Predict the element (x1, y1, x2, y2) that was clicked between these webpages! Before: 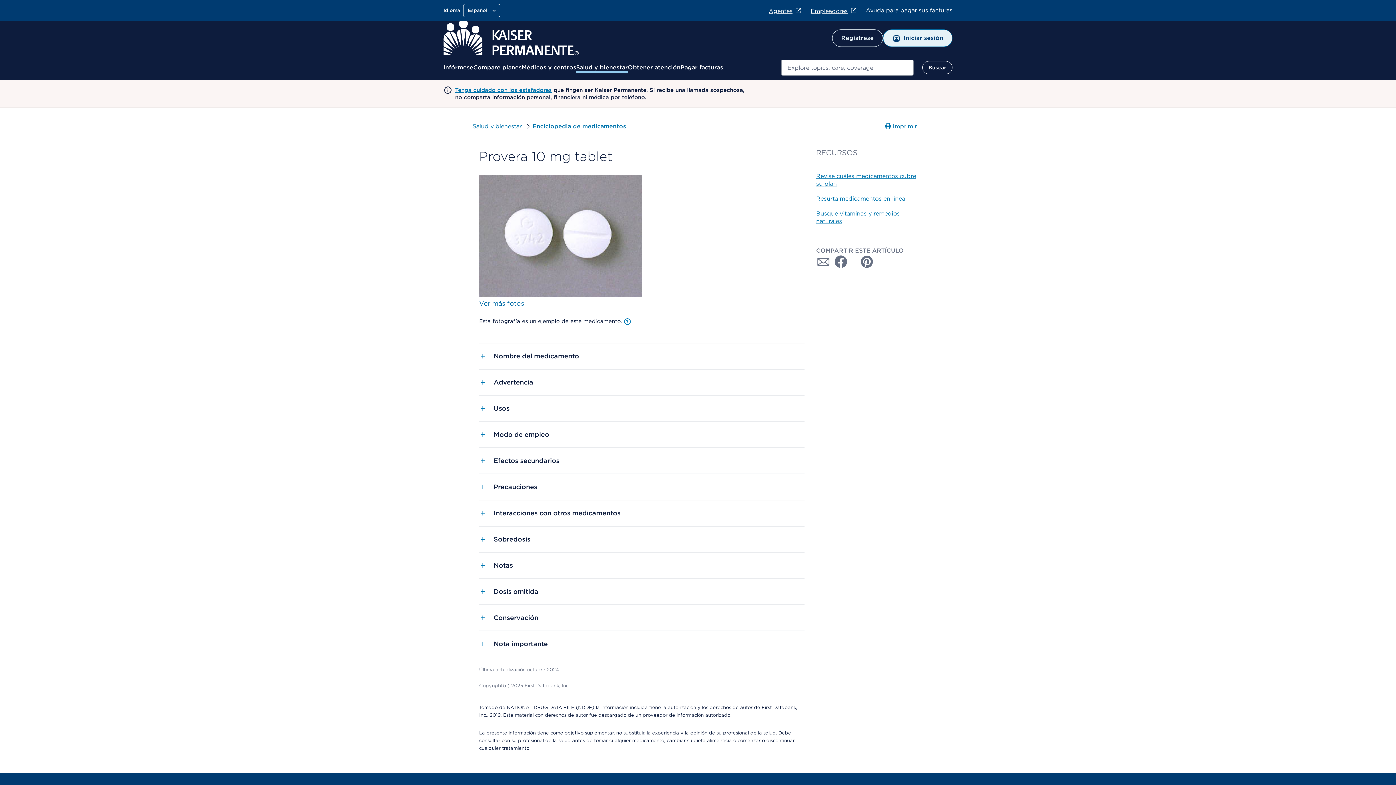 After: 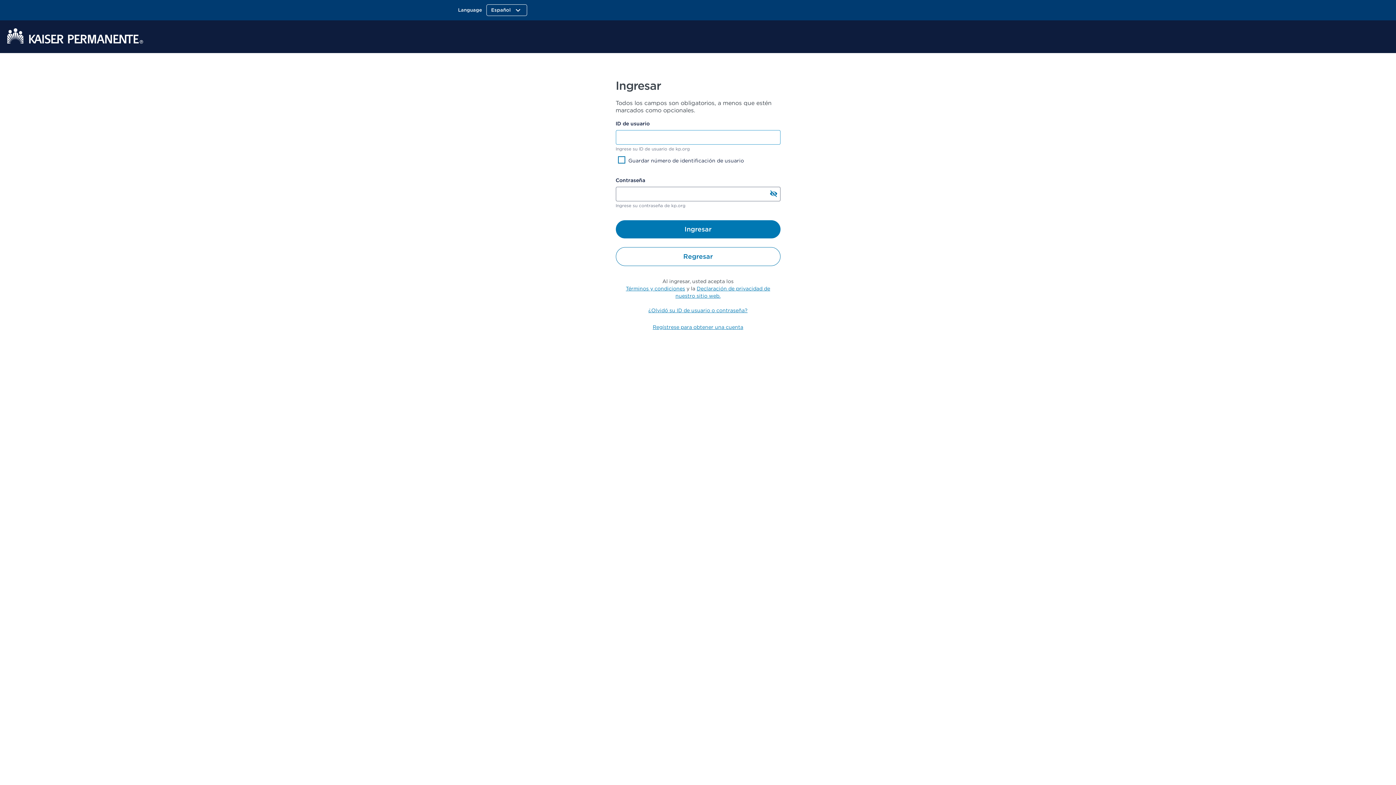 Action: bbox: (816, 195, 905, 202) label: Resurta medicamentos en línea